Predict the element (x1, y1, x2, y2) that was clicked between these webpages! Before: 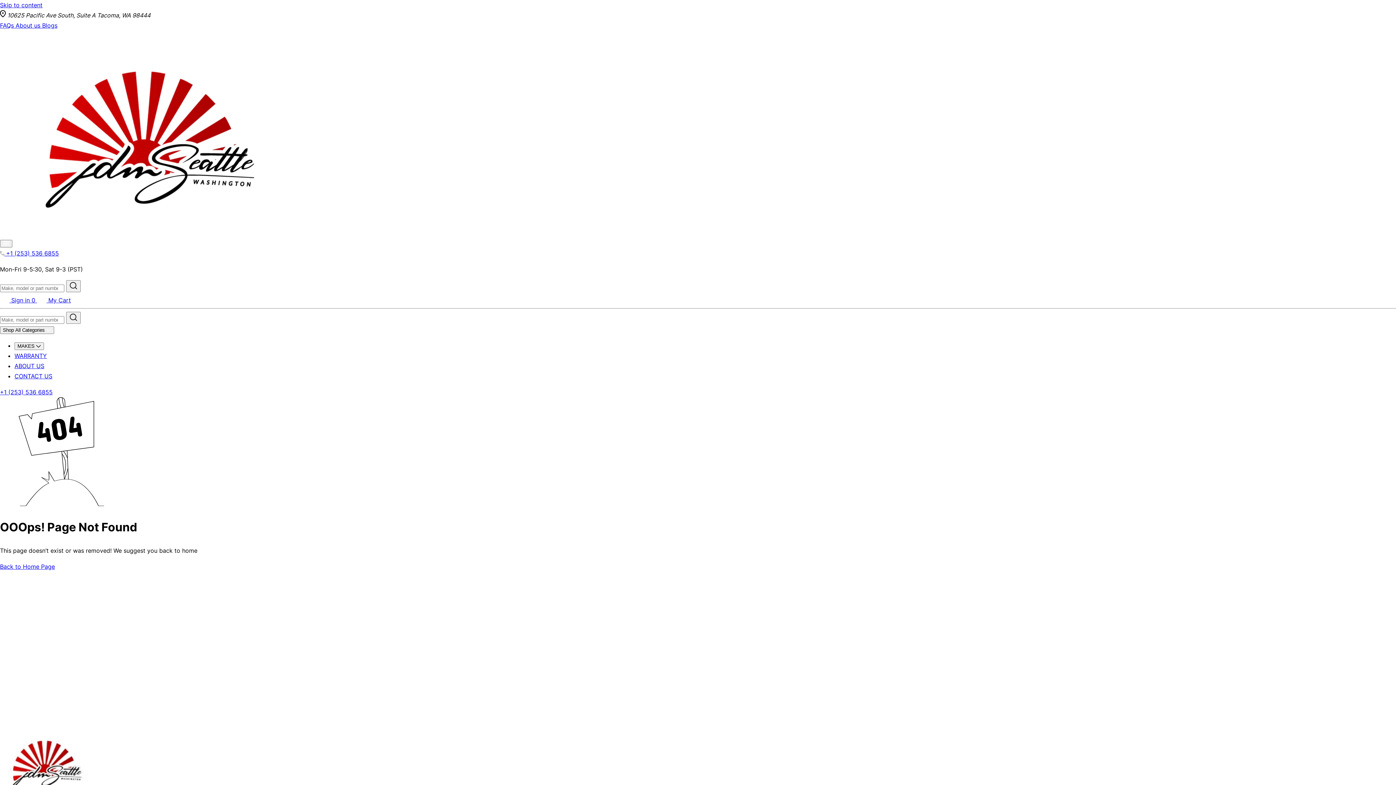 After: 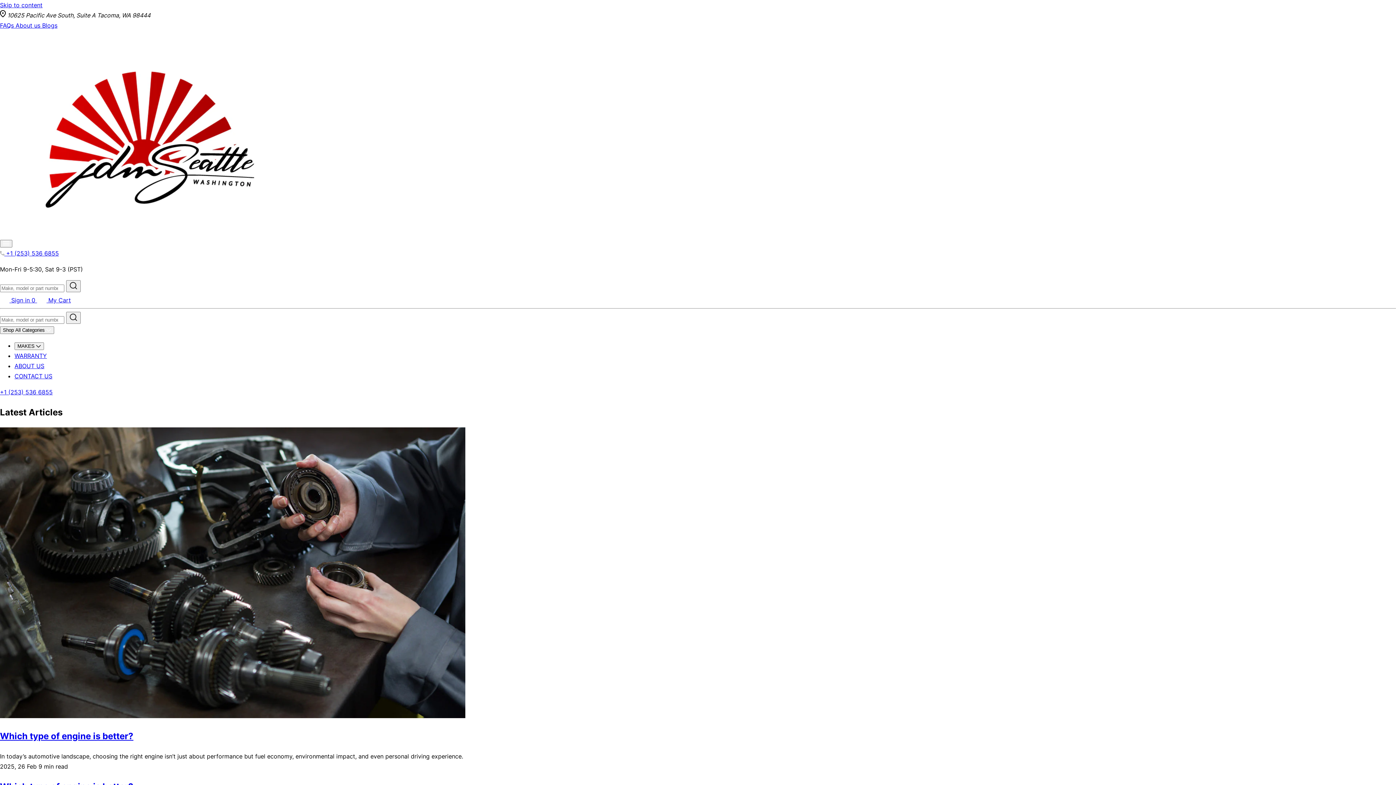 Action: bbox: (42, 21, 57, 29) label: Blogs